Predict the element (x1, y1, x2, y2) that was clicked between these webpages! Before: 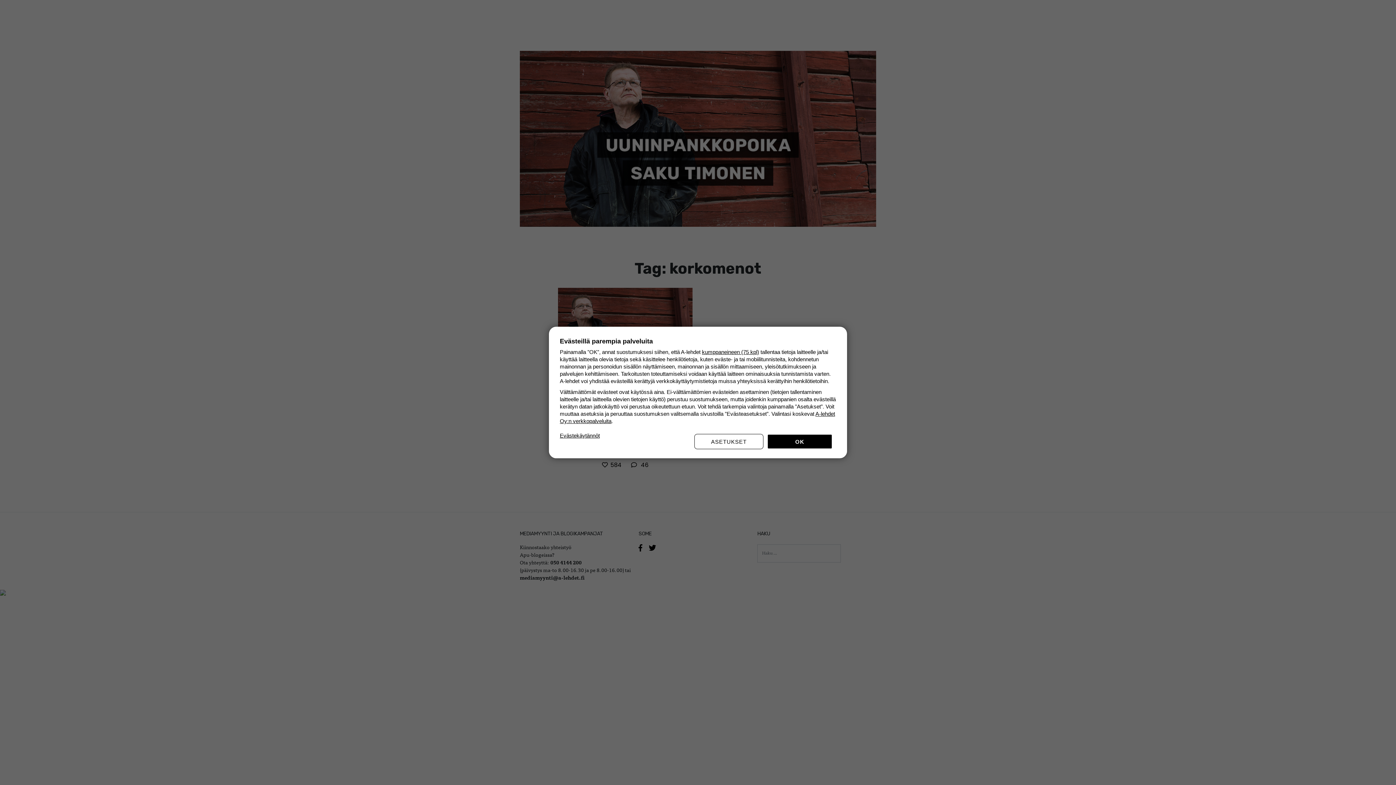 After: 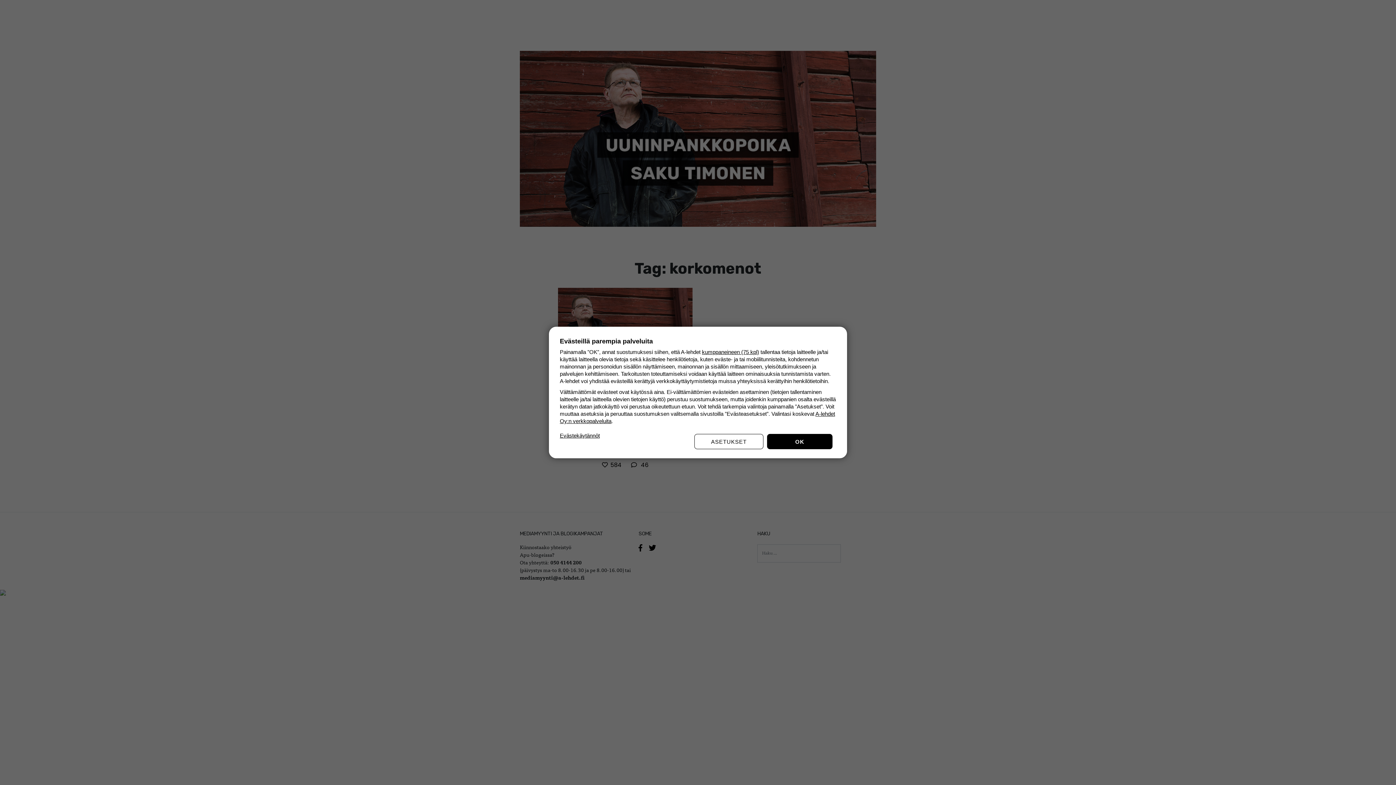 Action: bbox: (560, 432, 600, 439) label: Evästekäytännöt